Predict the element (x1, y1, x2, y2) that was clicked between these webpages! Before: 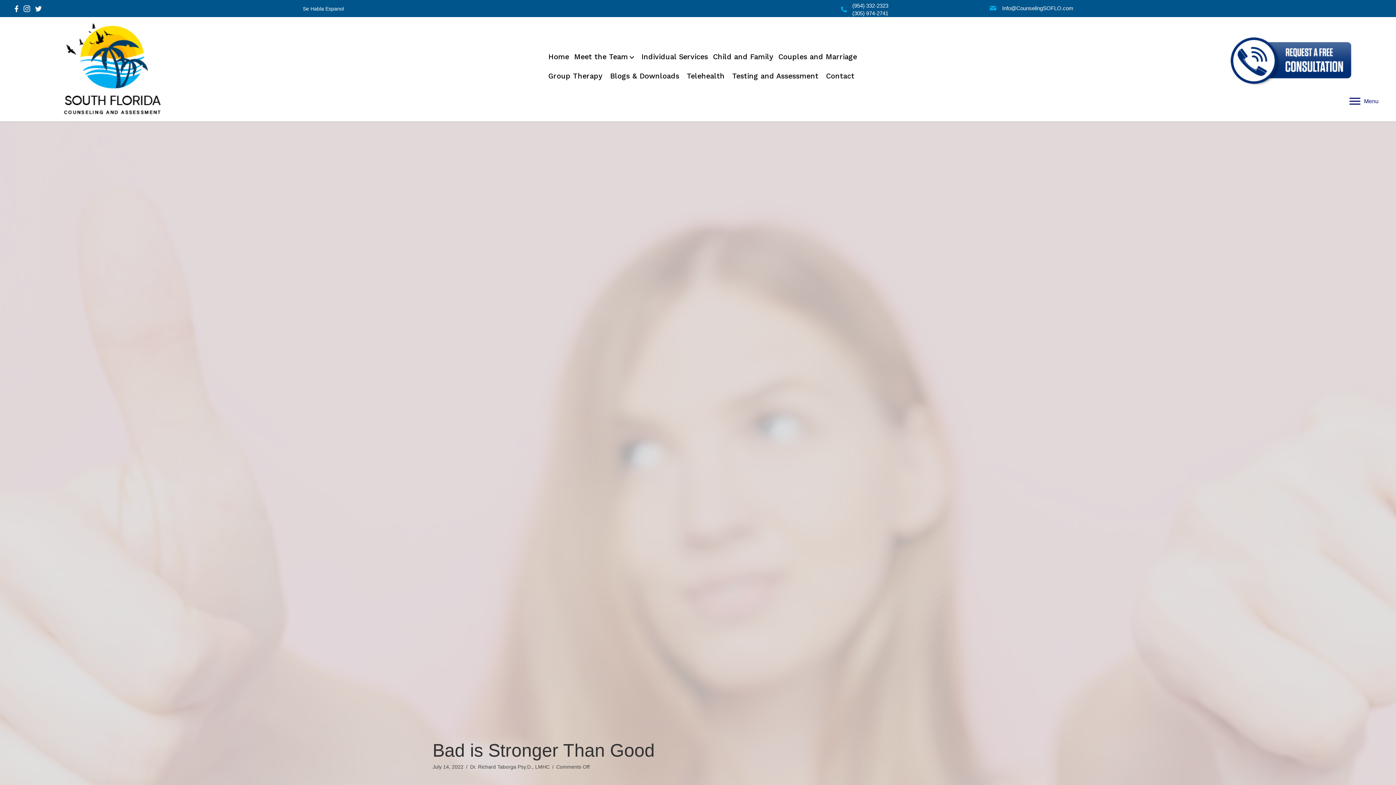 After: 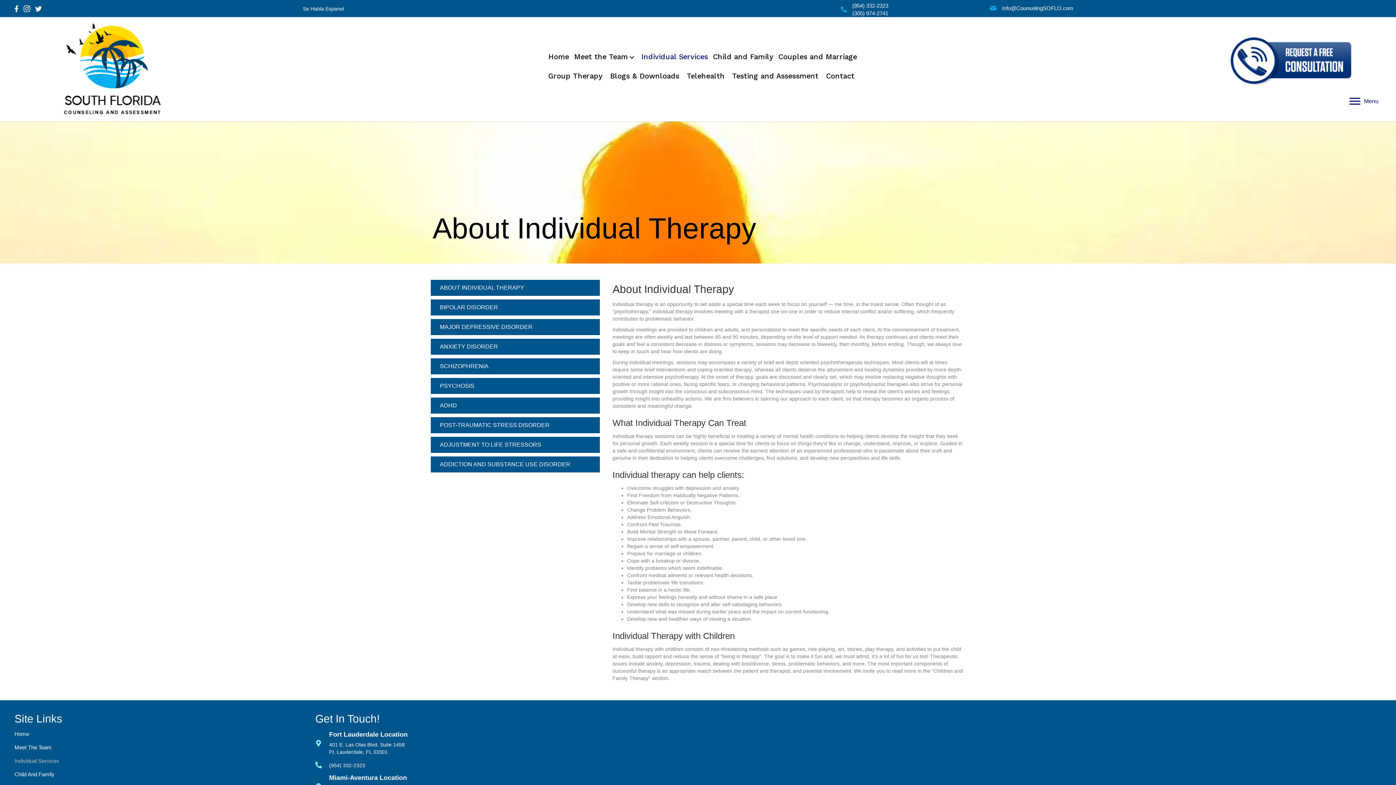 Action: label: Individual Services bbox: (639, 51, 711, 63)